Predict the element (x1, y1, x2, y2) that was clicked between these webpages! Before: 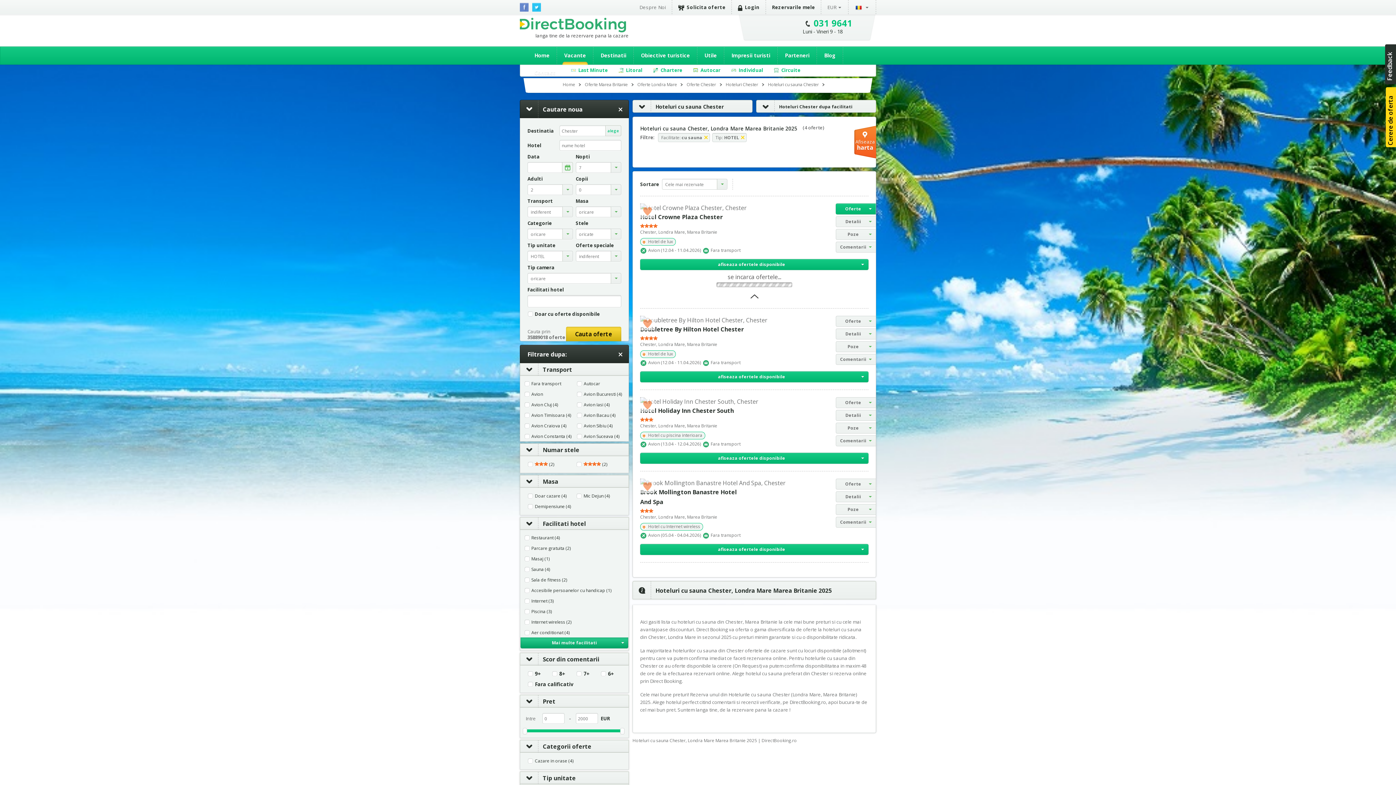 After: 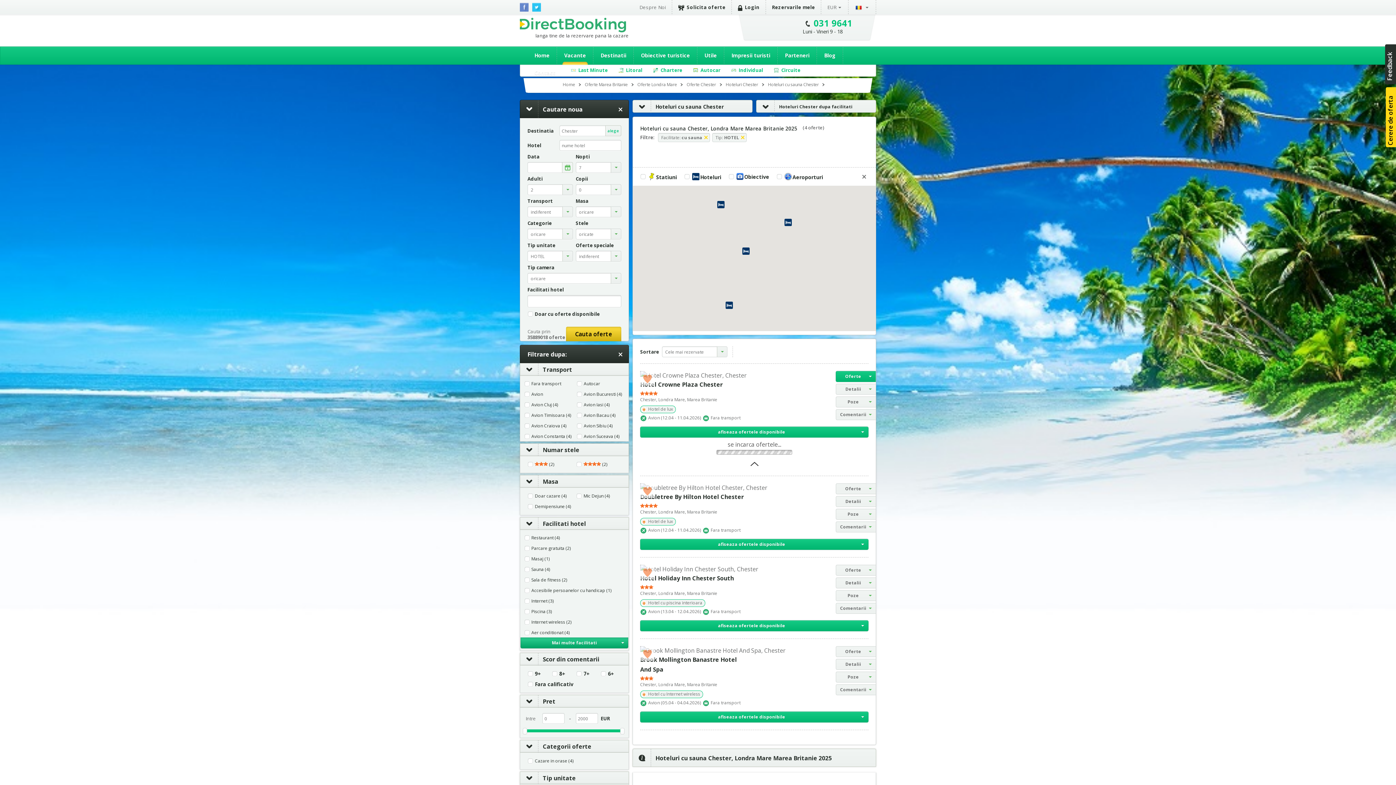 Action: bbox: (854, 125, 876, 158) label:  Afiseaza harta